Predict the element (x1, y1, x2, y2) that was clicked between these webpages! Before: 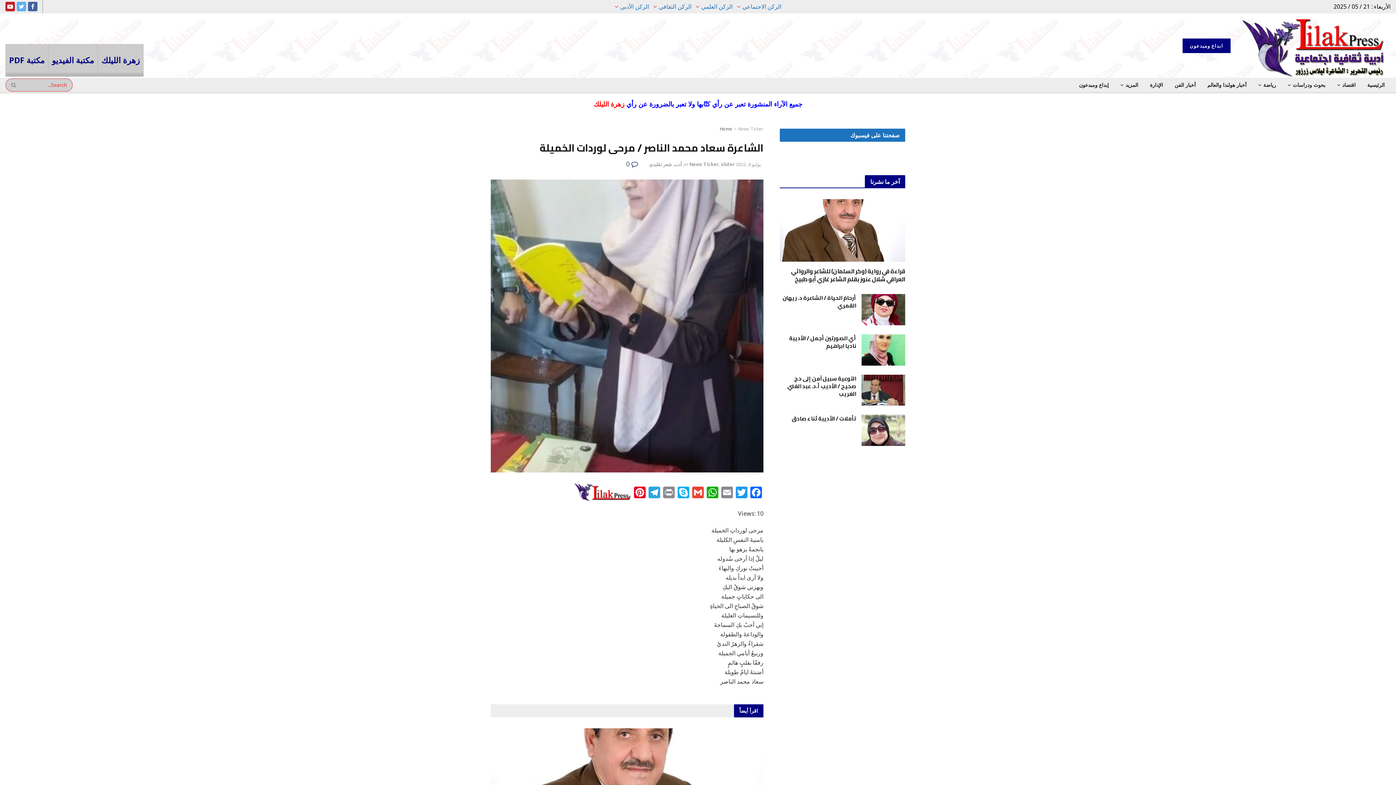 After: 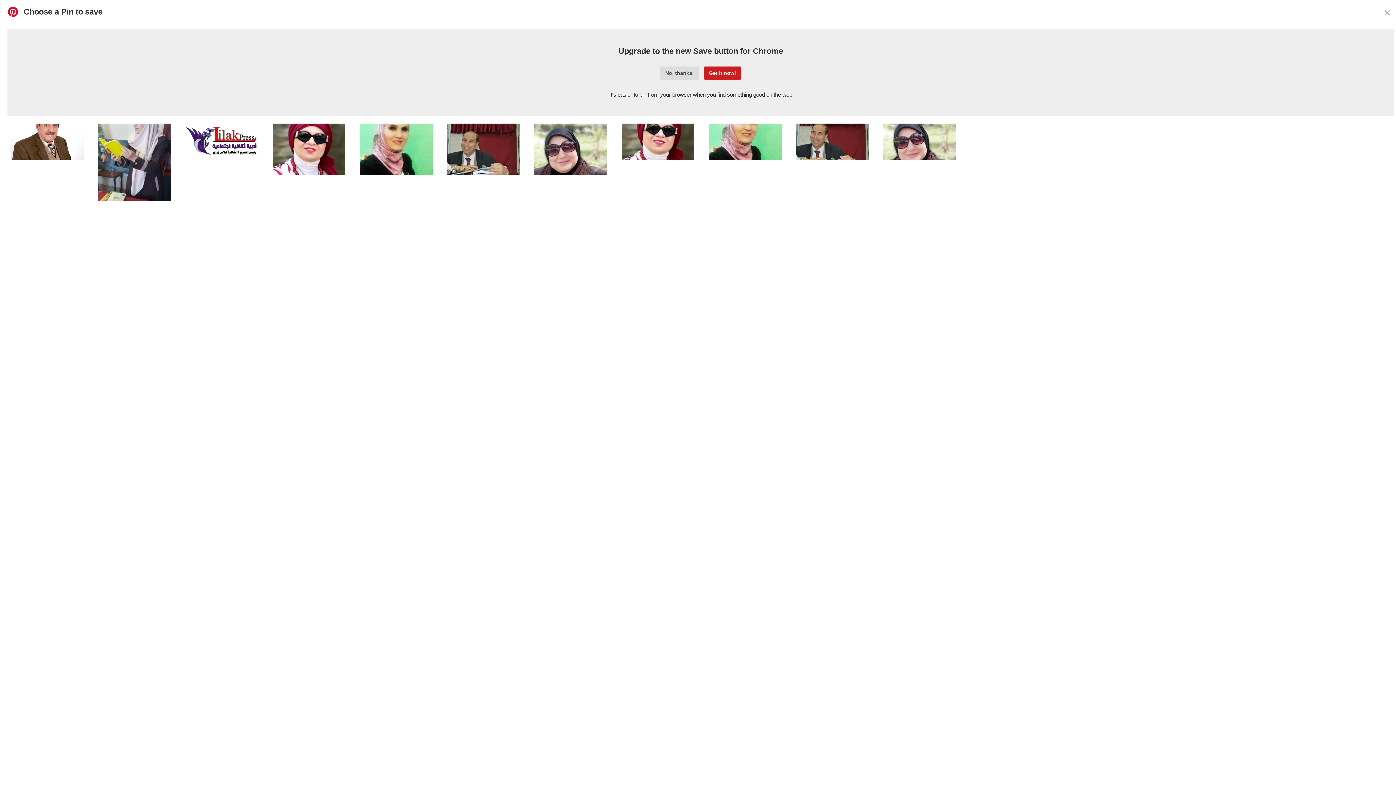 Action: label: Pinterest bbox: (632, 486, 647, 499)